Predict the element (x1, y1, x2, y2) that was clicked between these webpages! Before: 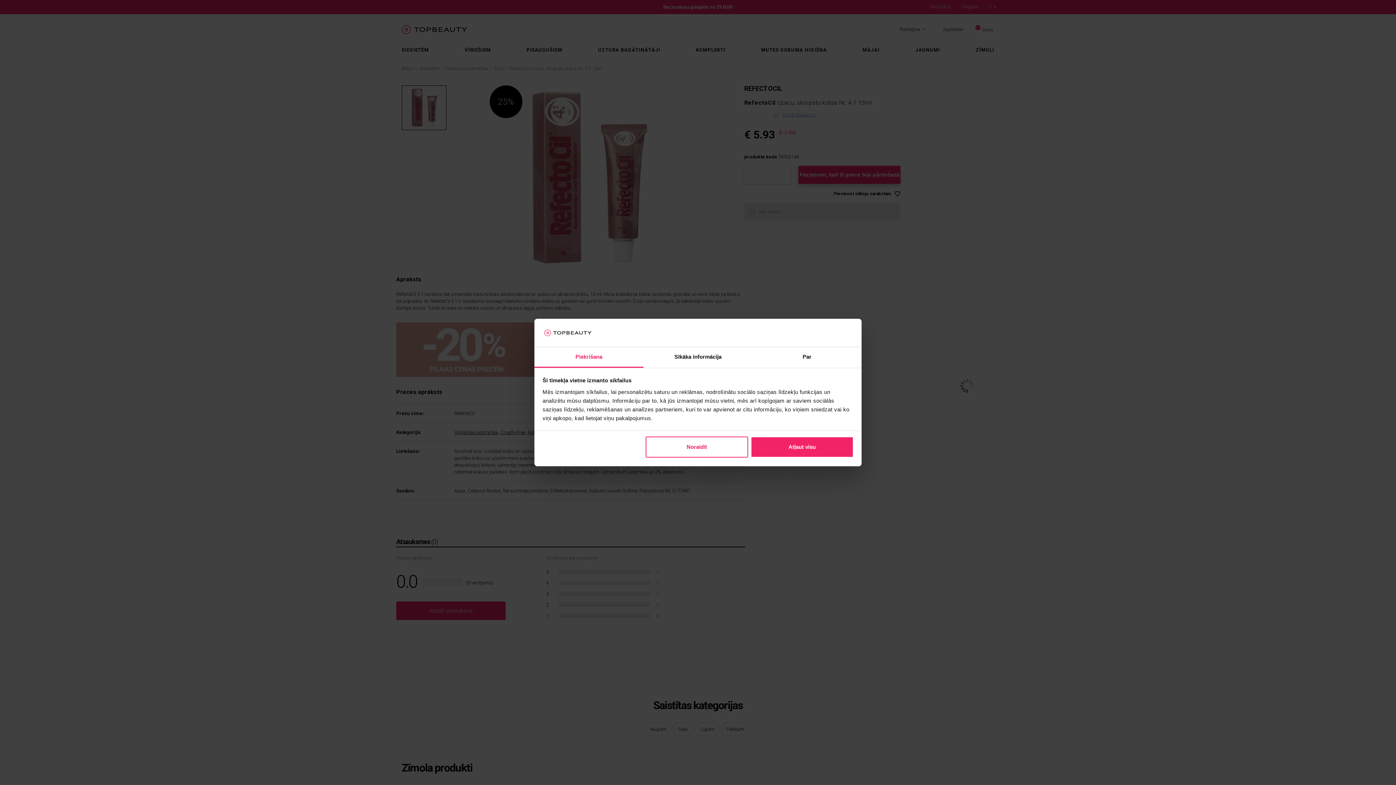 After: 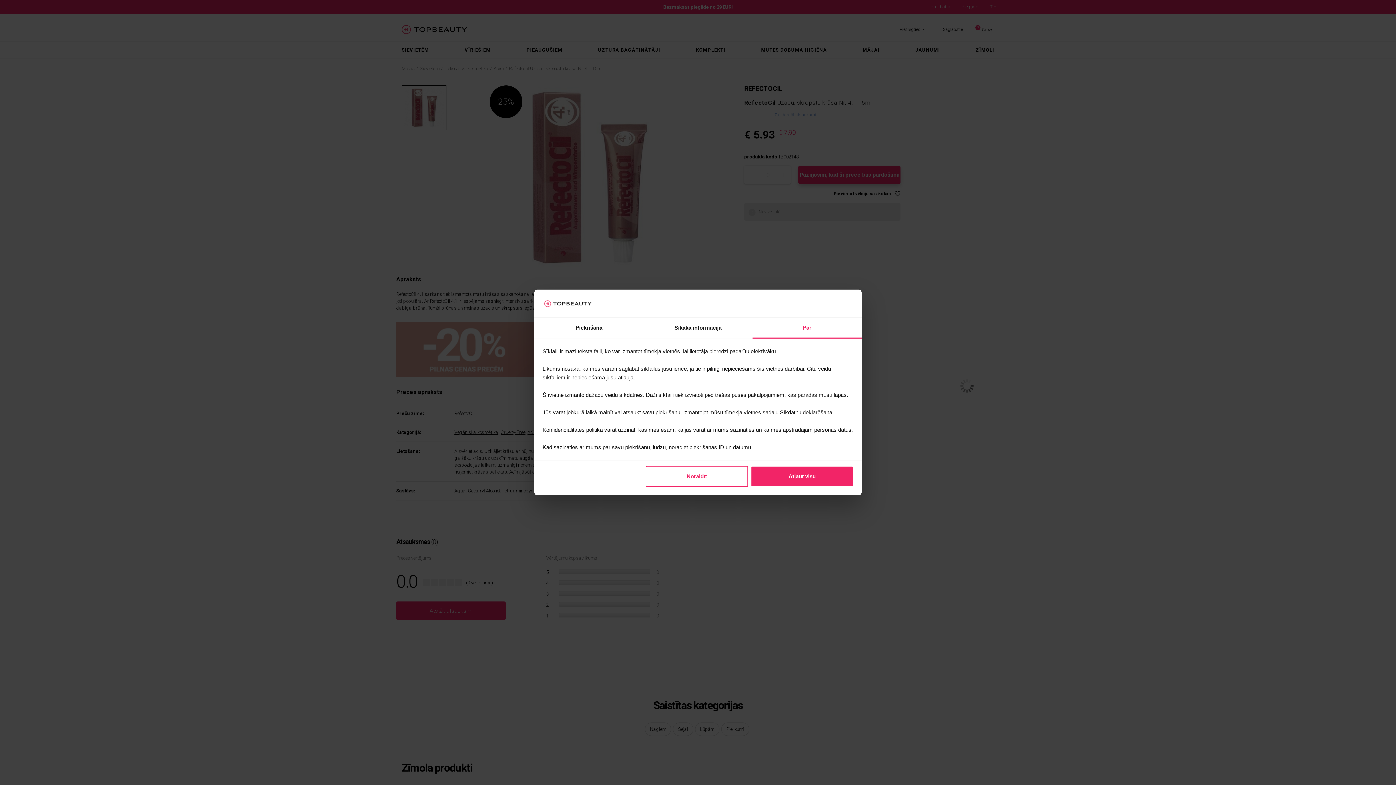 Action: bbox: (752, 347, 861, 367) label: Par